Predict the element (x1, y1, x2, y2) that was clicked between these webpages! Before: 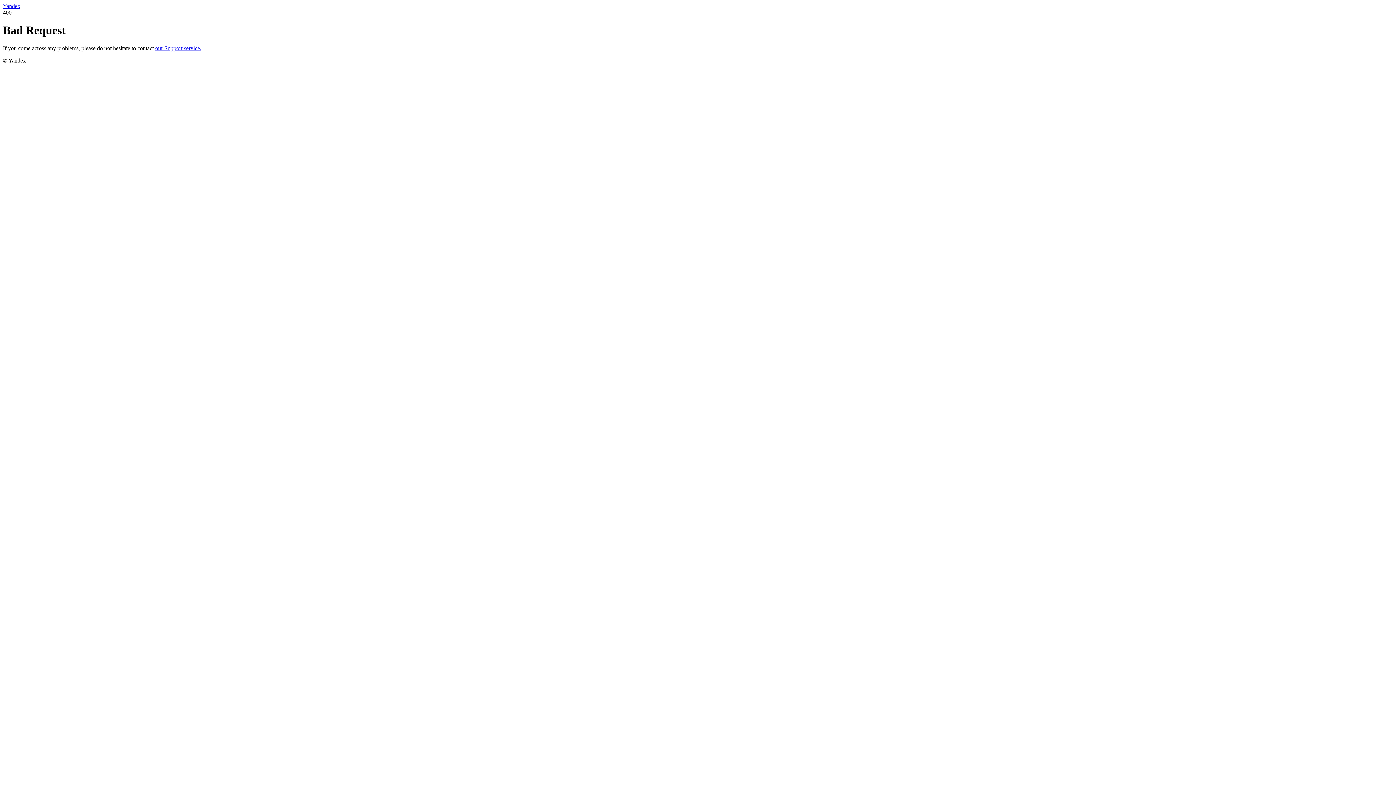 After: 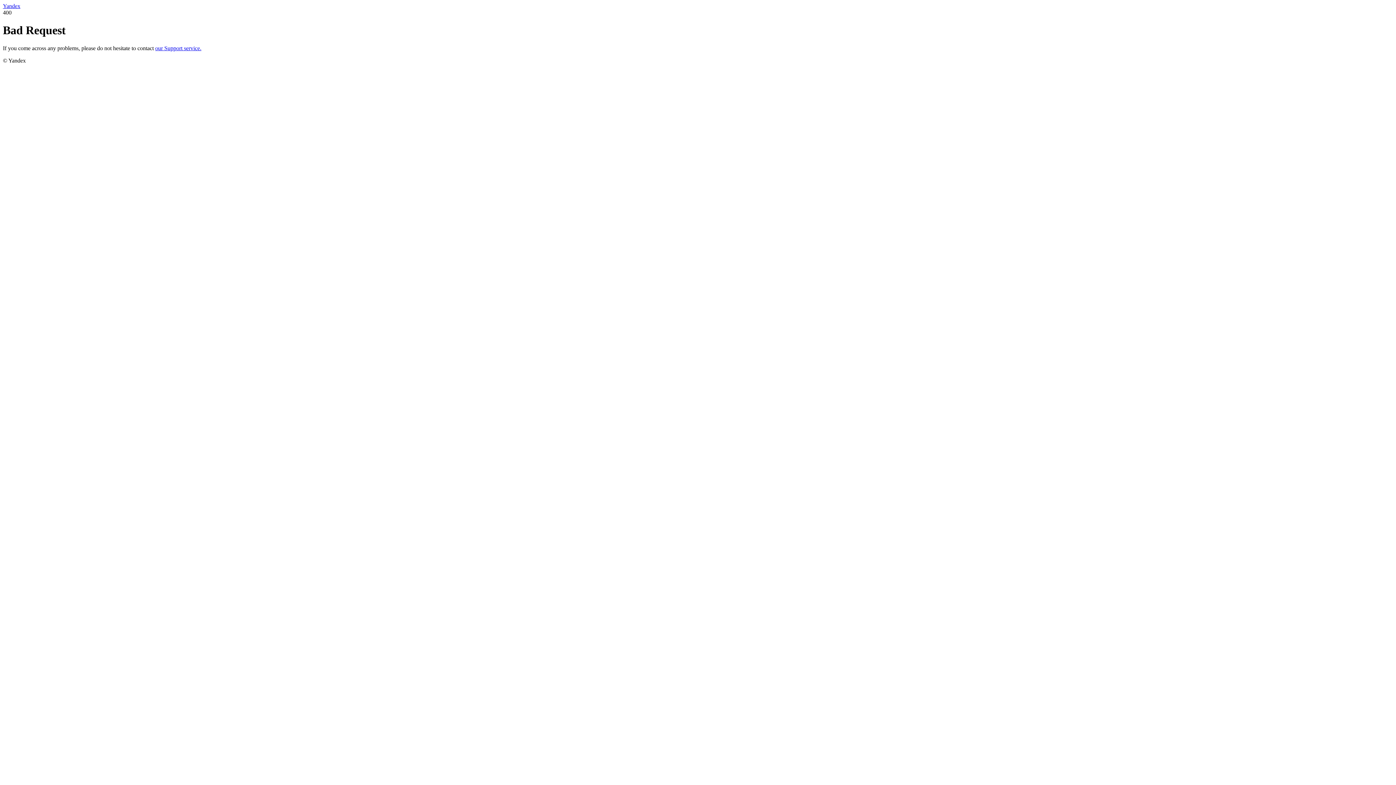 Action: label: our Support service. bbox: (155, 45, 201, 51)